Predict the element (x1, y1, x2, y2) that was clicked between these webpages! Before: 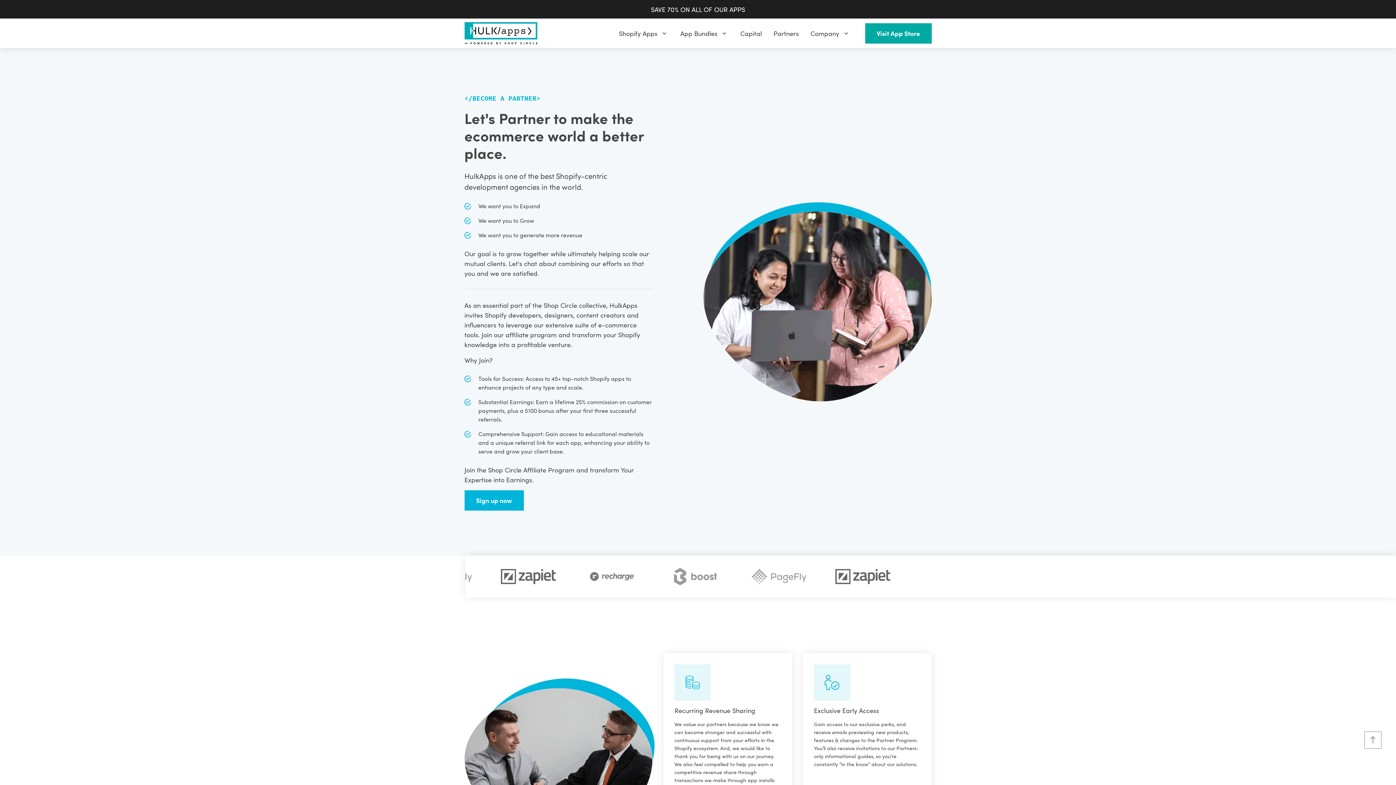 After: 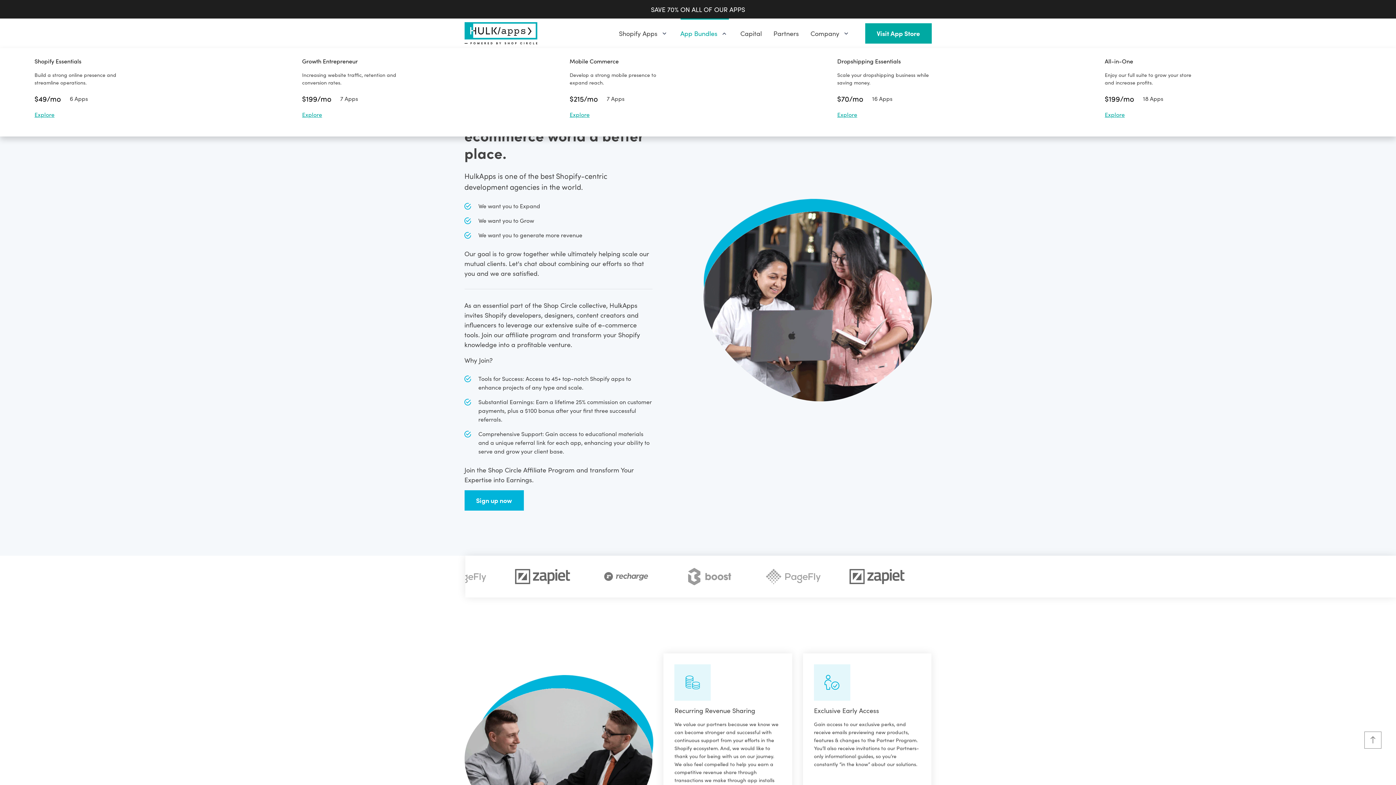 Action: label: App Bundles bbox: (680, 18, 728, 48)